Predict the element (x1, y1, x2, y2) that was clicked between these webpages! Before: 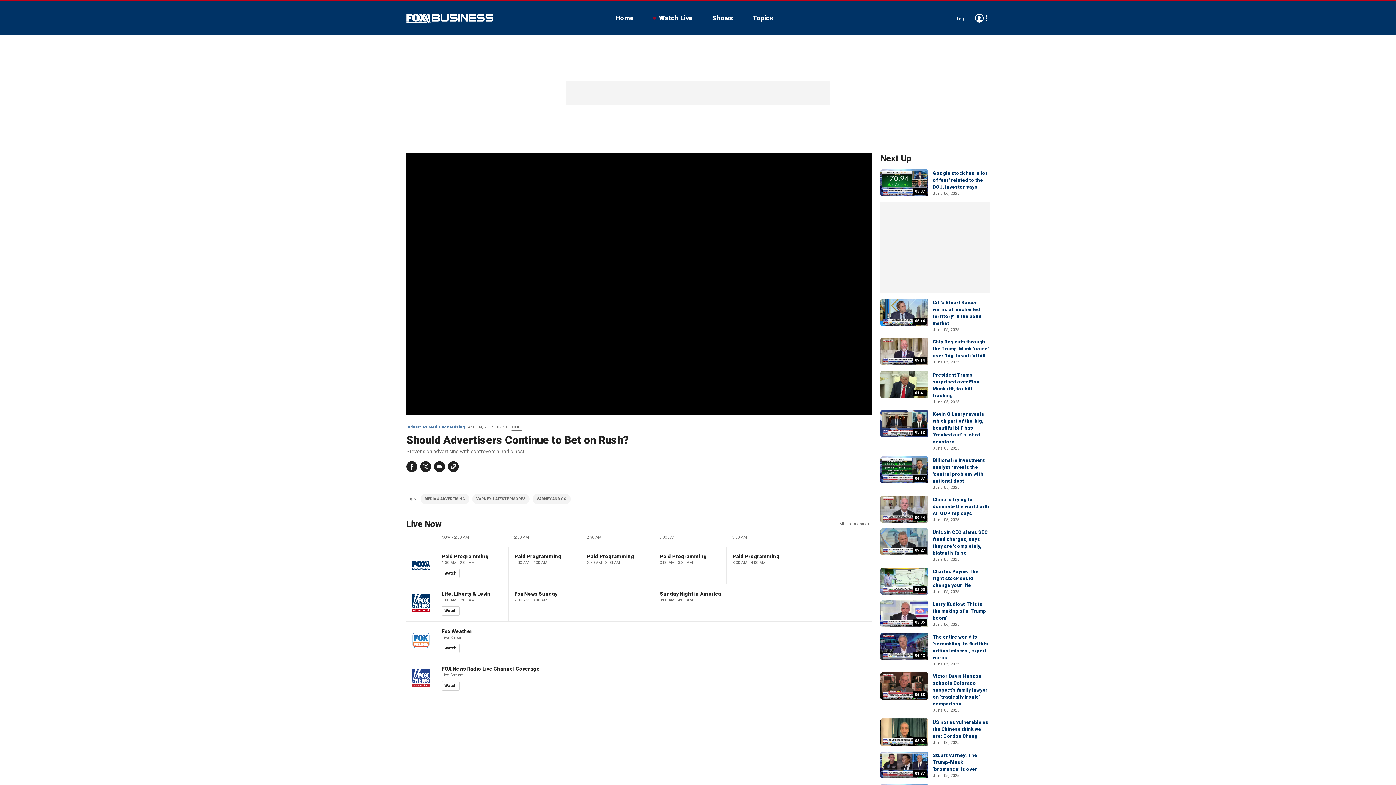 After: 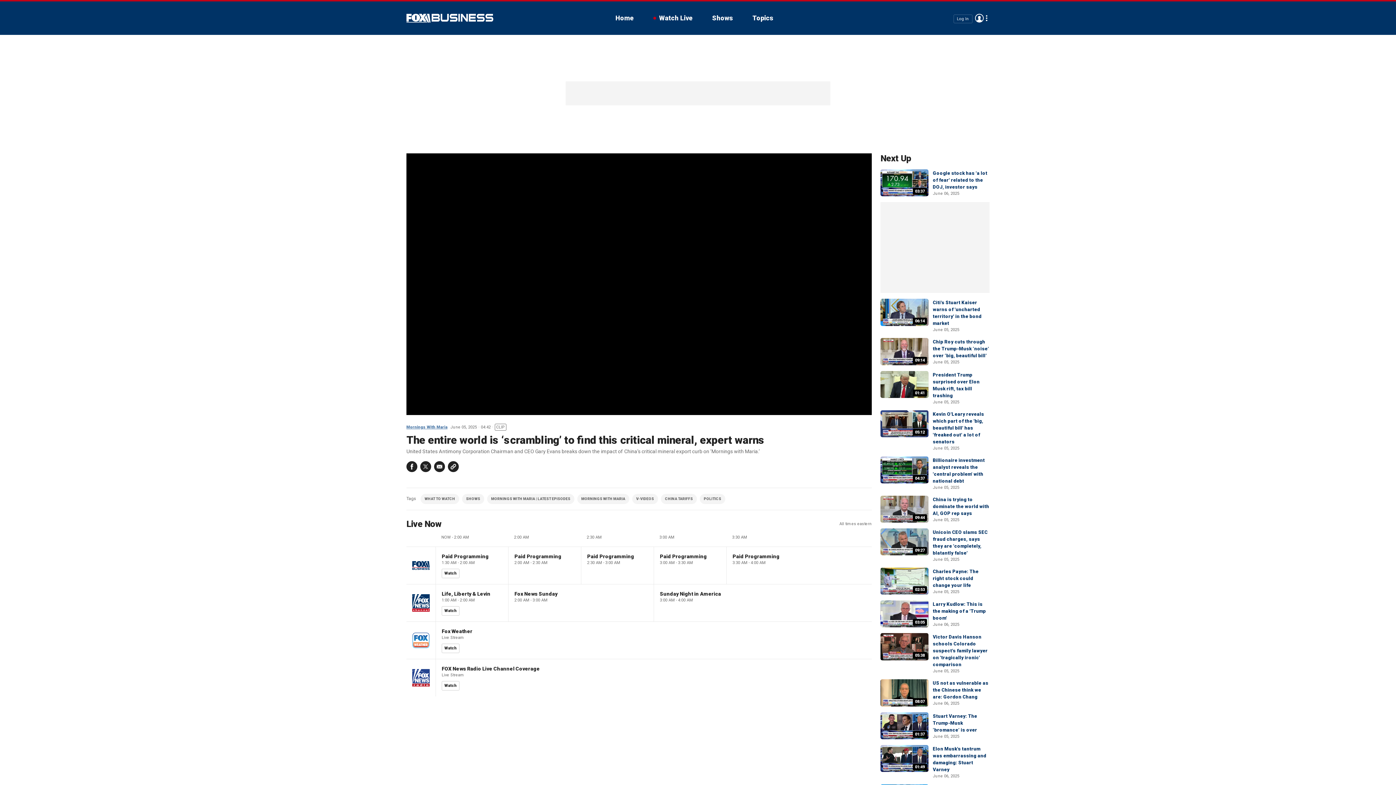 Action: label: 04:42 bbox: (880, 633, 928, 660)